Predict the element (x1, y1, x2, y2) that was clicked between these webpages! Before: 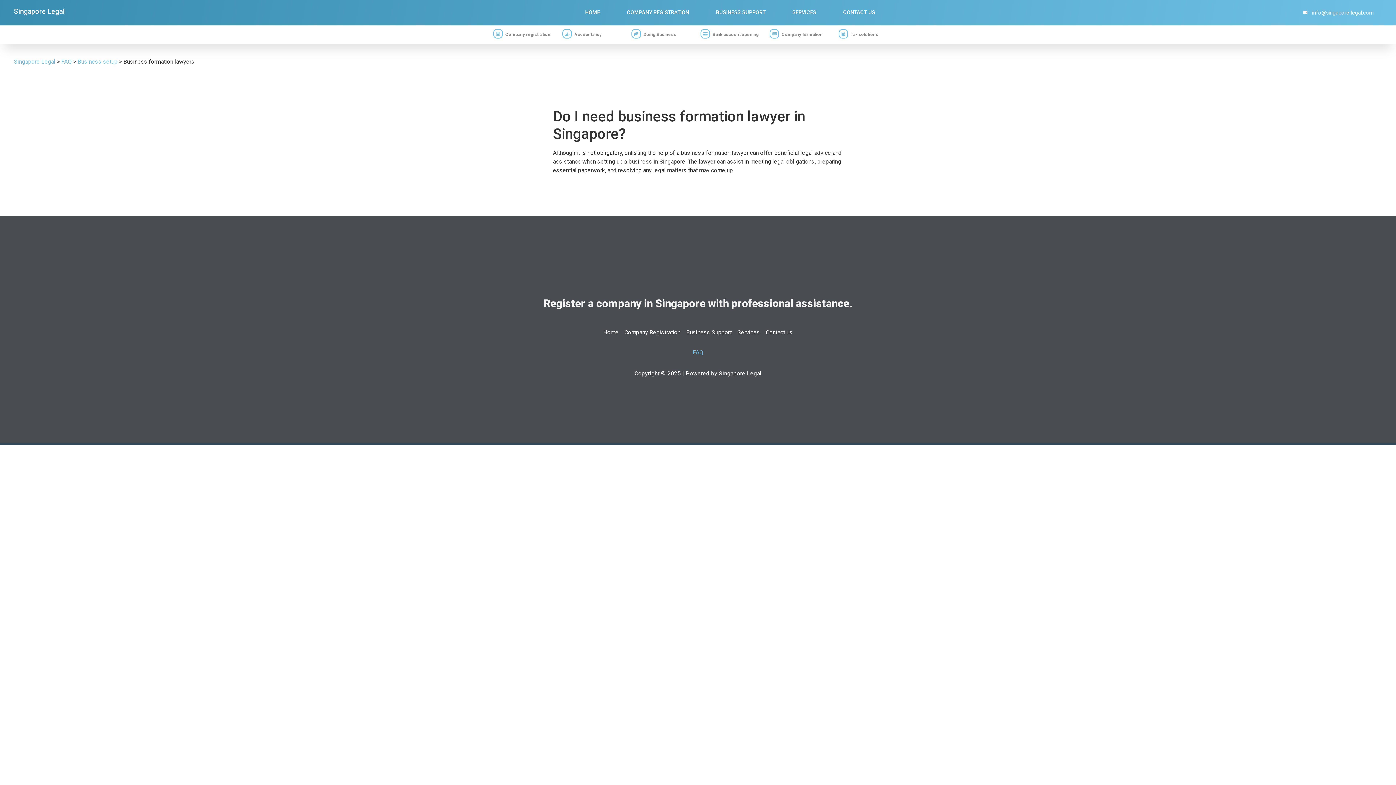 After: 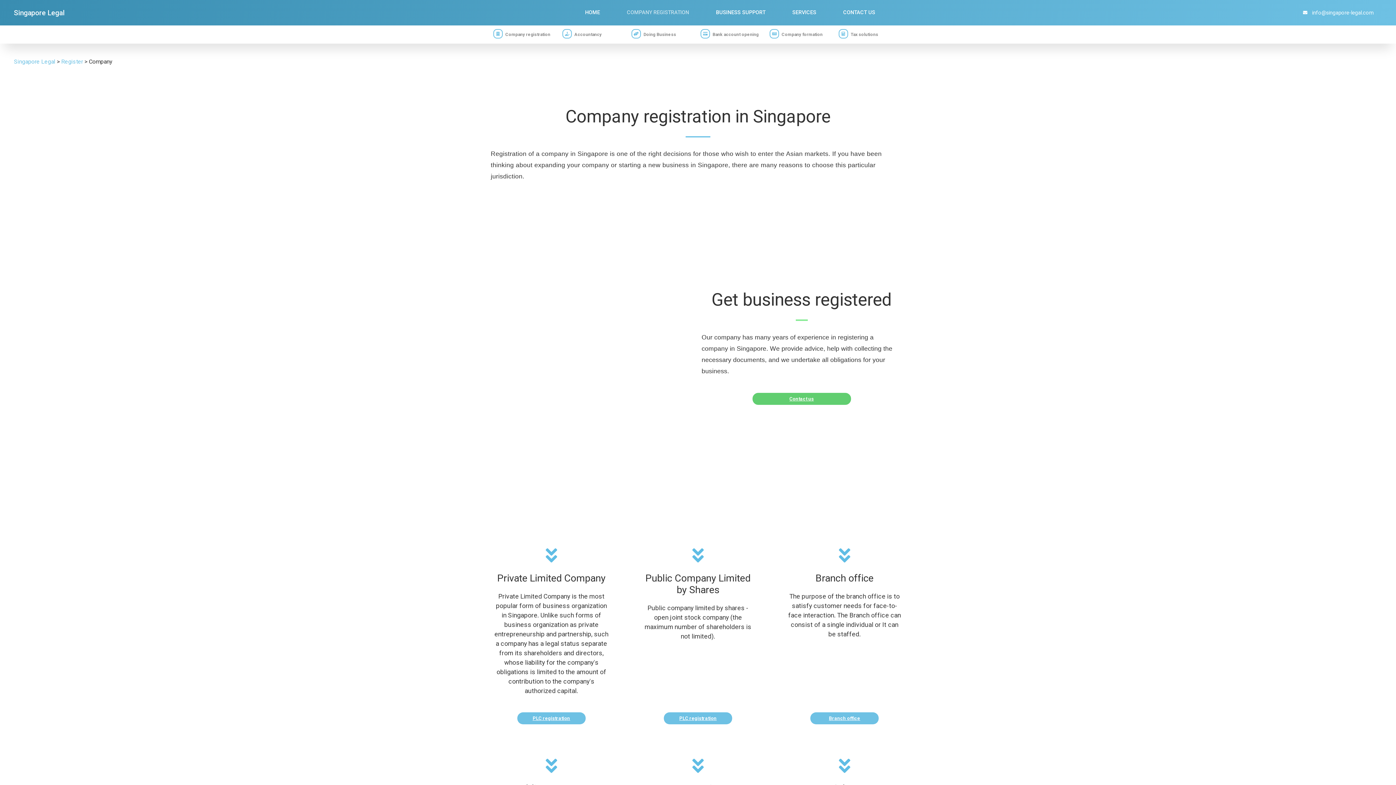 Action: label: COMPANY REGISTRATION bbox: (626, 0, 690, 25)